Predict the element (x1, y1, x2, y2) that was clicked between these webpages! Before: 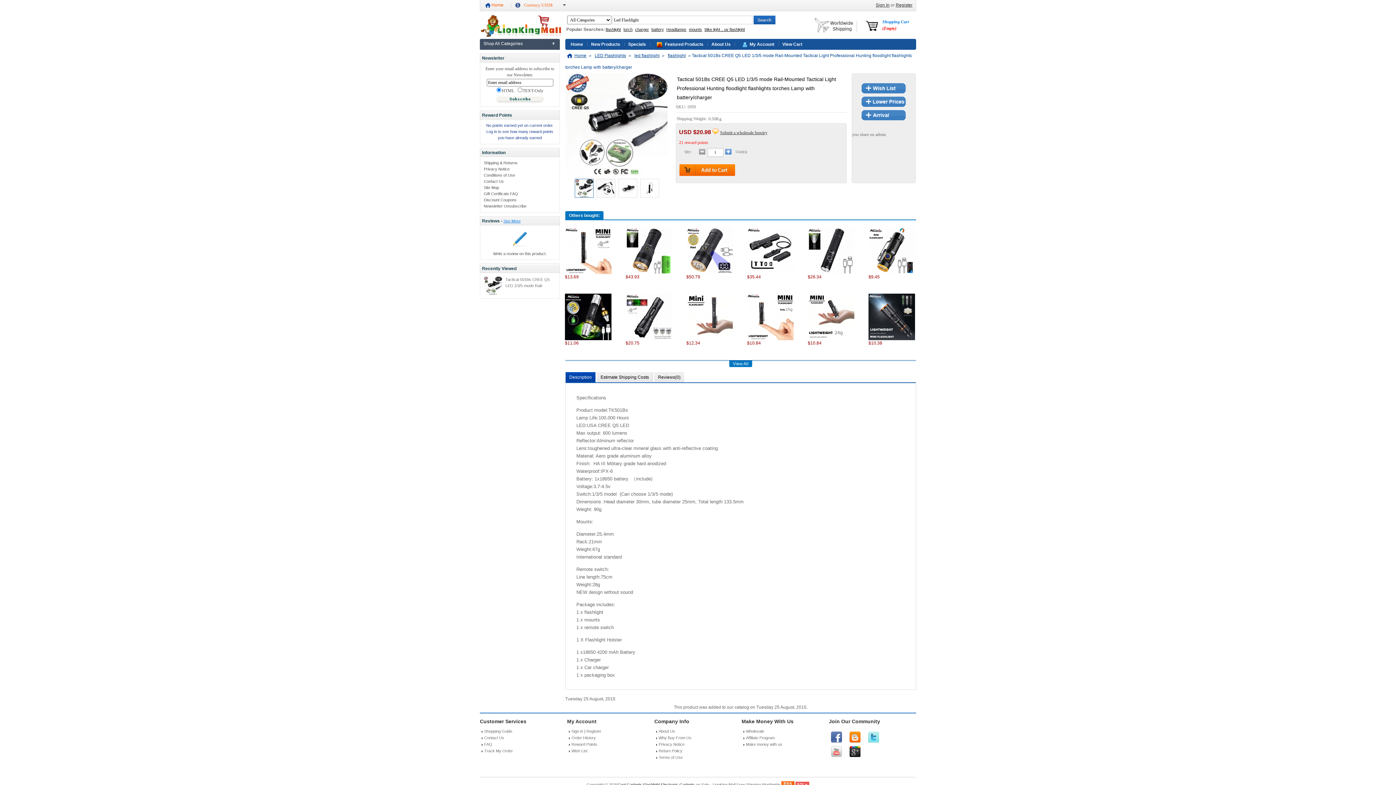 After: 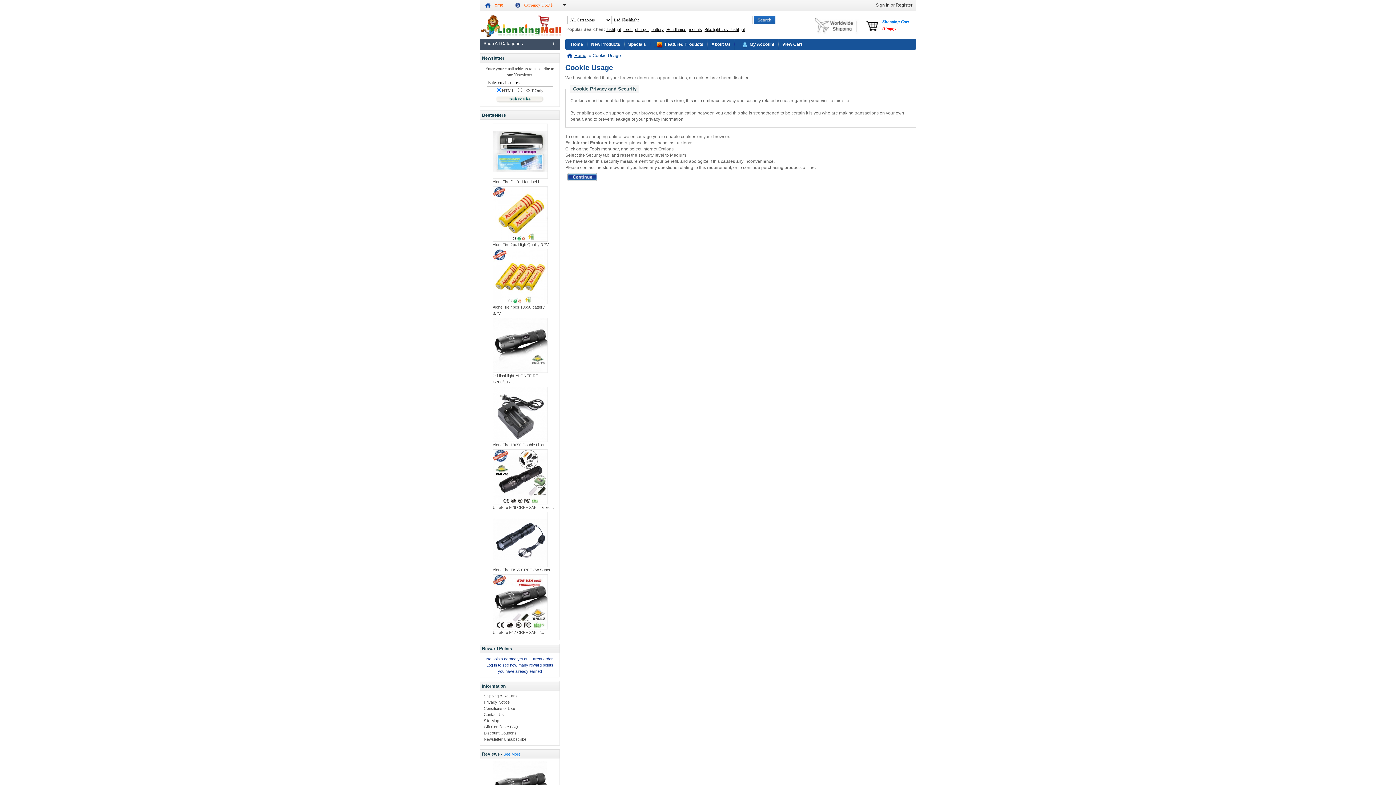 Action: bbox: (861, 116, 906, 121)